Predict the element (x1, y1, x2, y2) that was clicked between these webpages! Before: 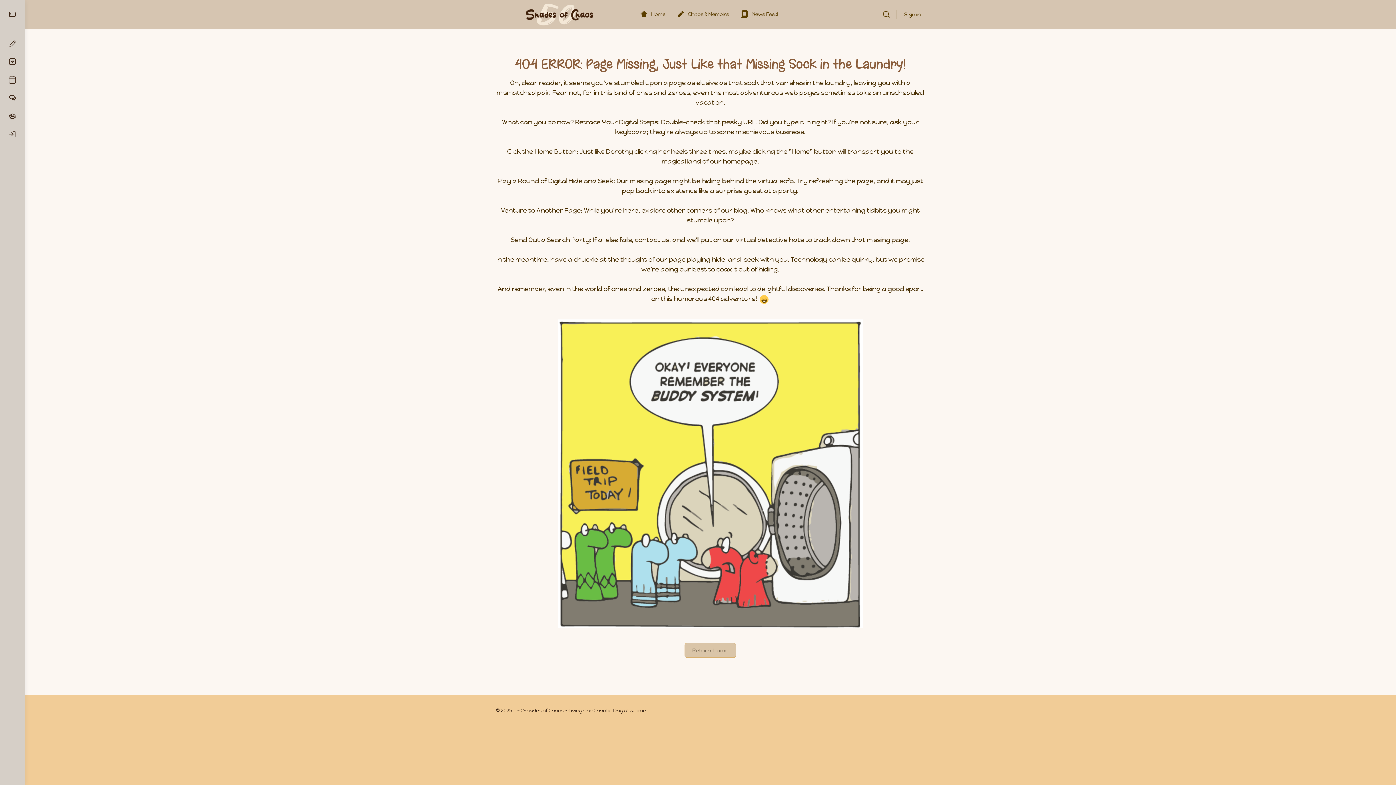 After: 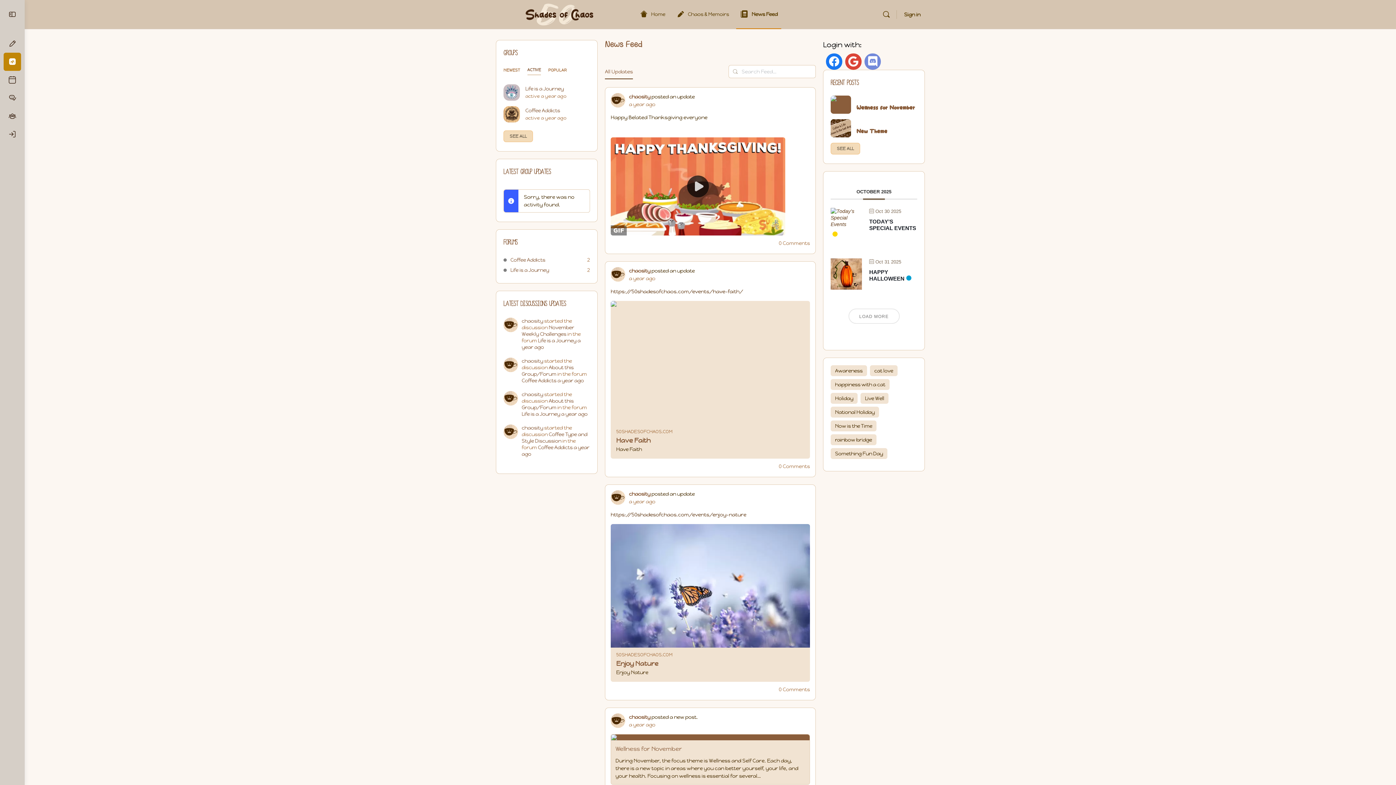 Action: bbox: (736, 0, 781, 29) label: News Feed